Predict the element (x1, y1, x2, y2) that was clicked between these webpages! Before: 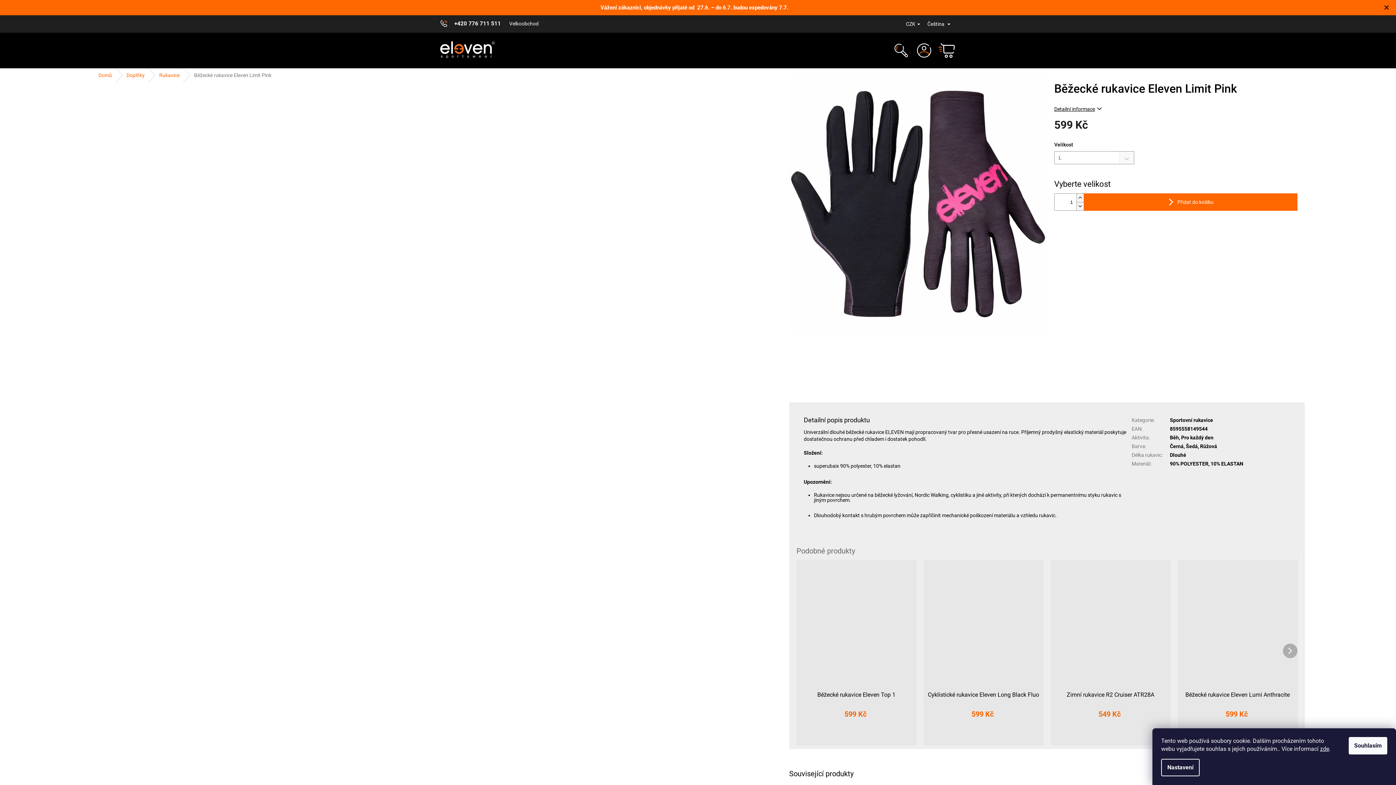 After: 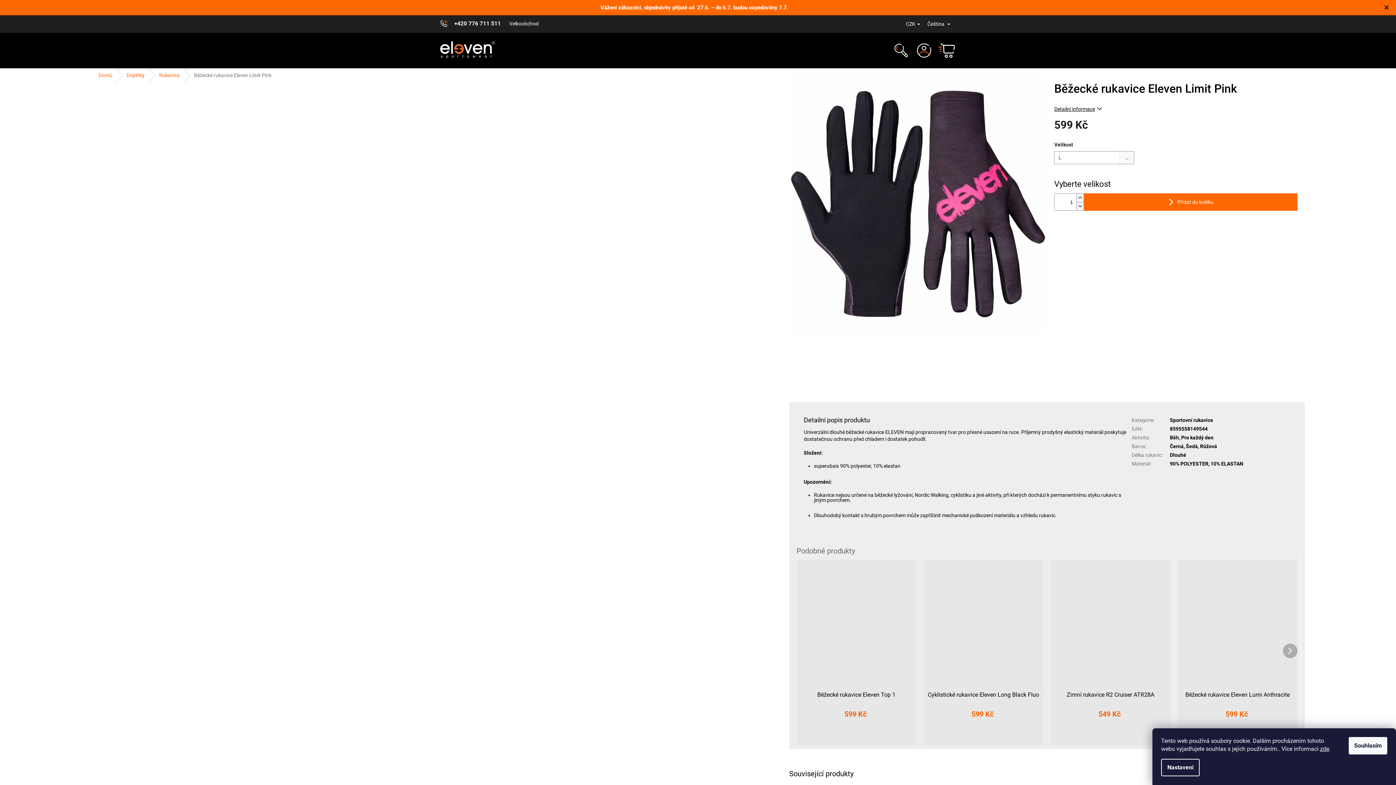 Action: label: Zvýšit množství o 1 bbox: (1076, 193, 1084, 202)